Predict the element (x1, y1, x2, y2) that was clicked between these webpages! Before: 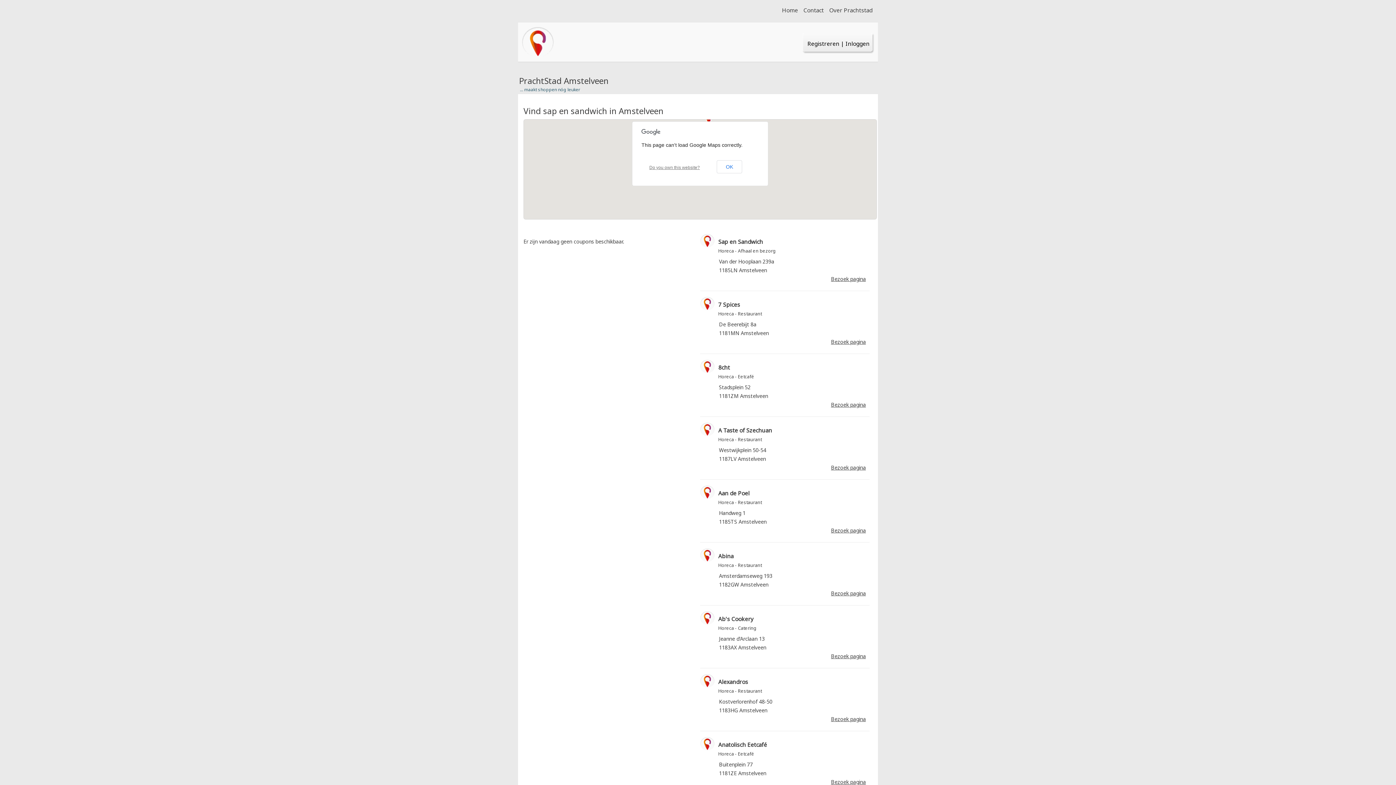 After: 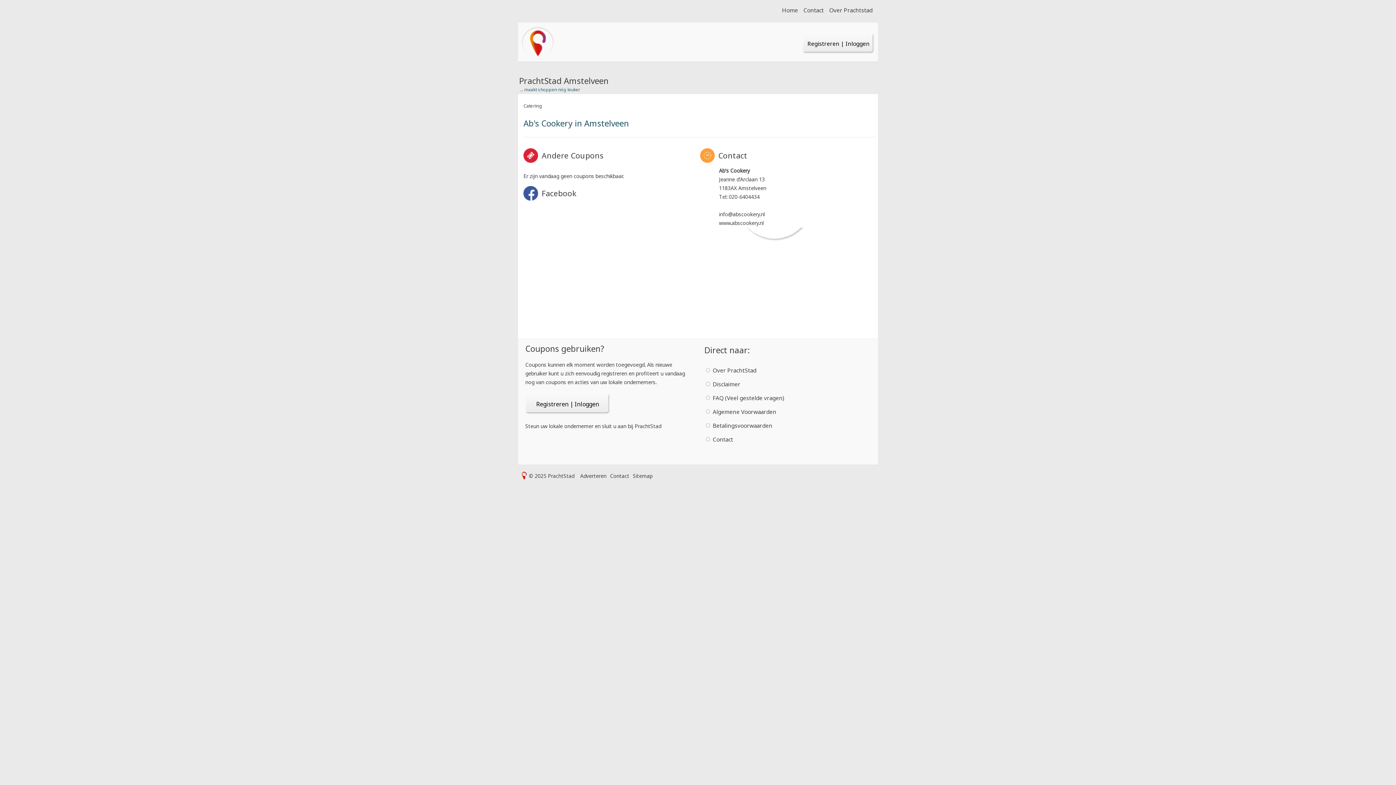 Action: label: Bezoek pagina bbox: (831, 653, 866, 660)